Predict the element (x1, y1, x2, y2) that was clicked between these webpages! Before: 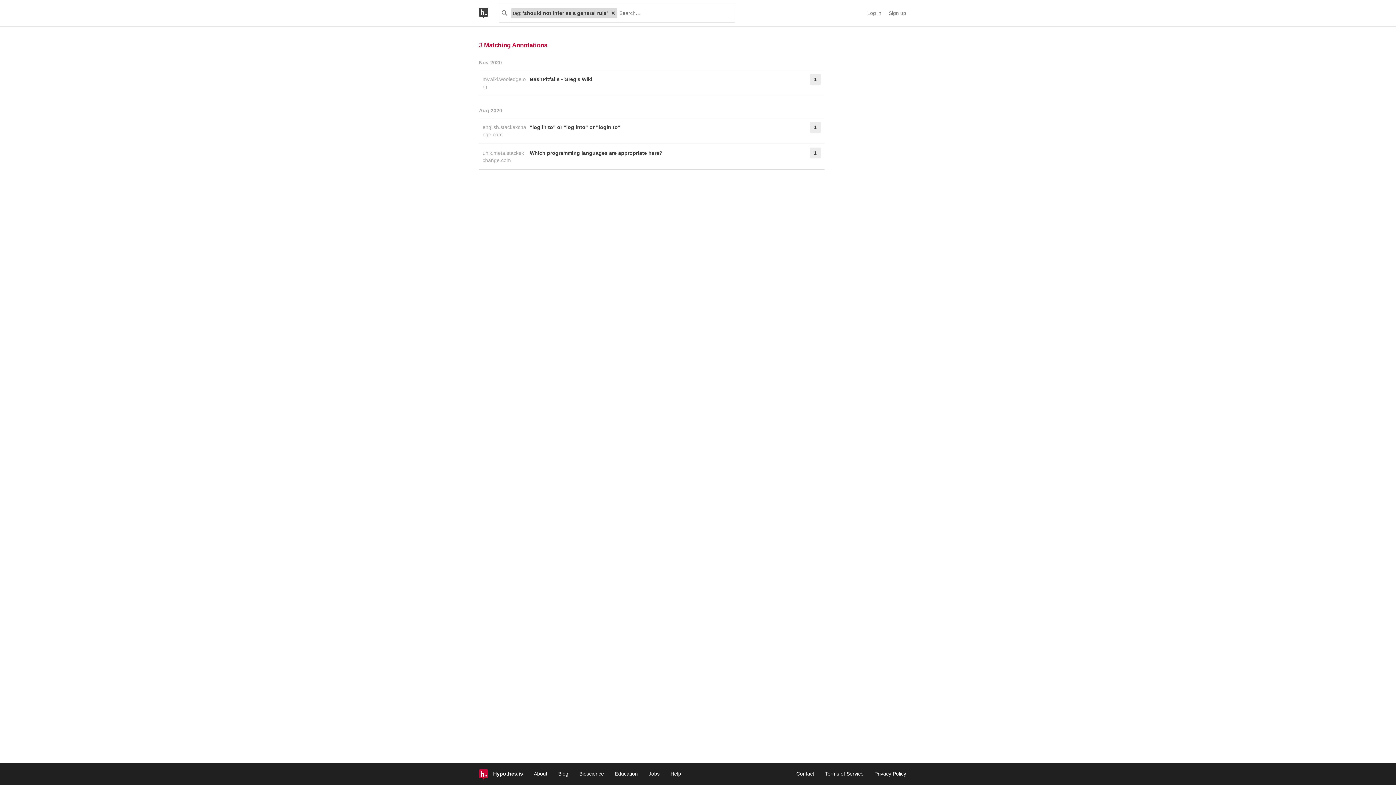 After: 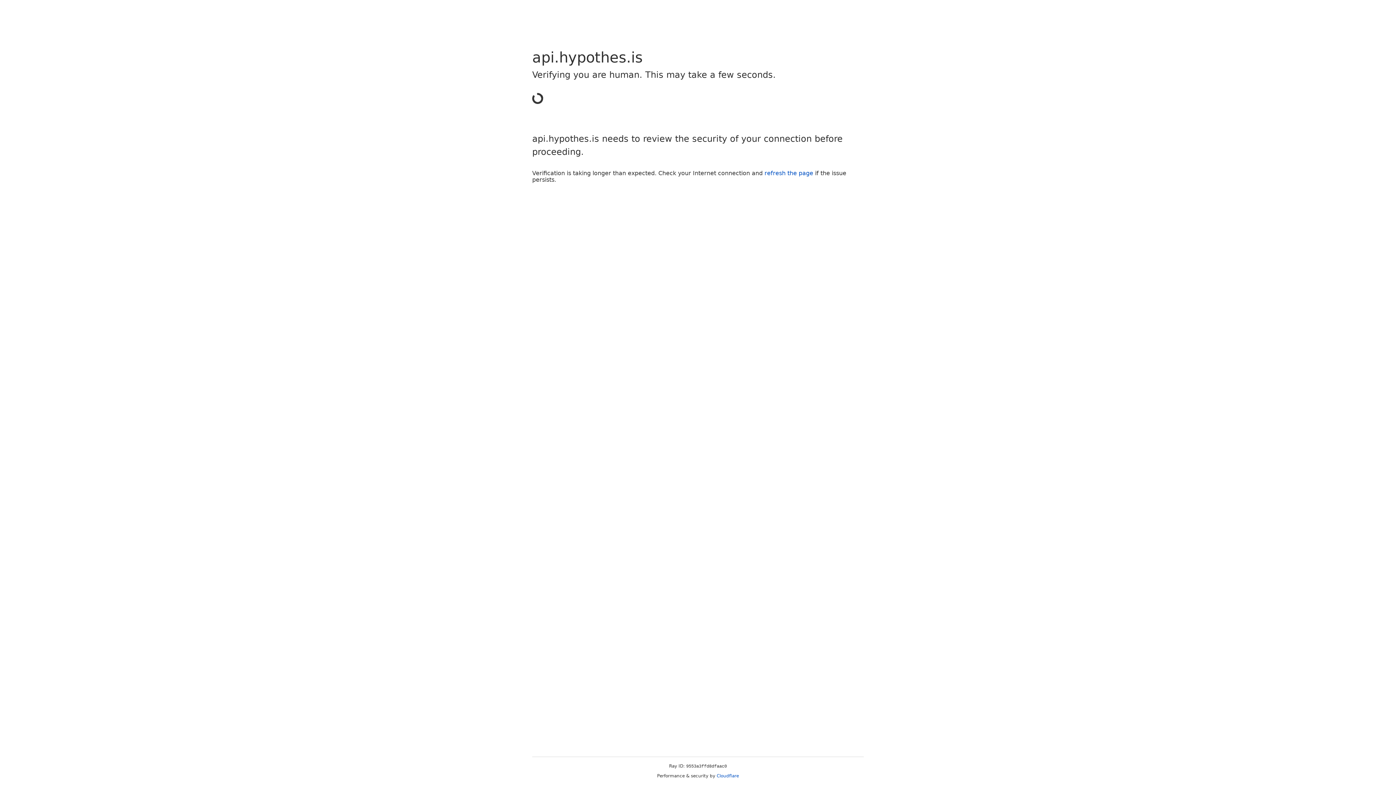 Action: bbox: (888, 9, 906, 16) label: Sign up